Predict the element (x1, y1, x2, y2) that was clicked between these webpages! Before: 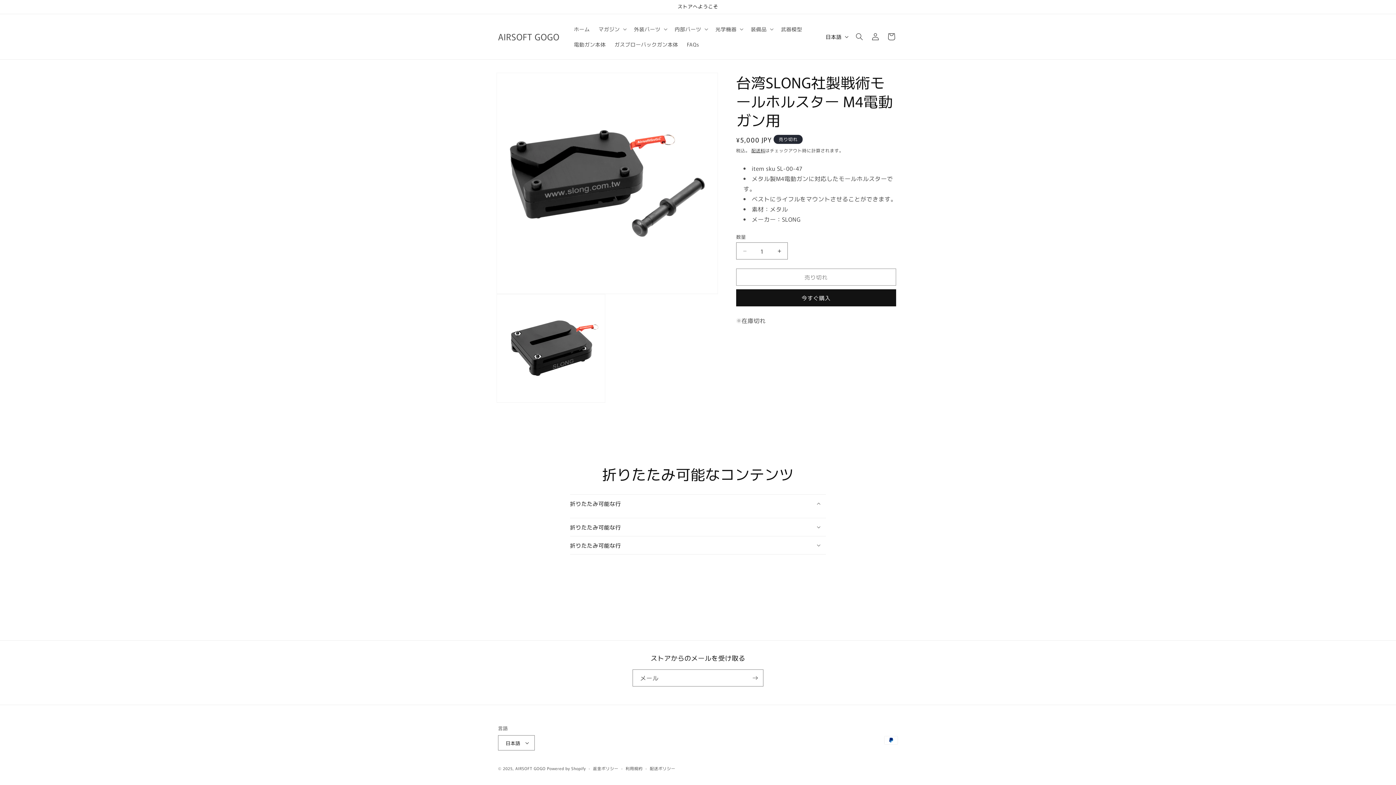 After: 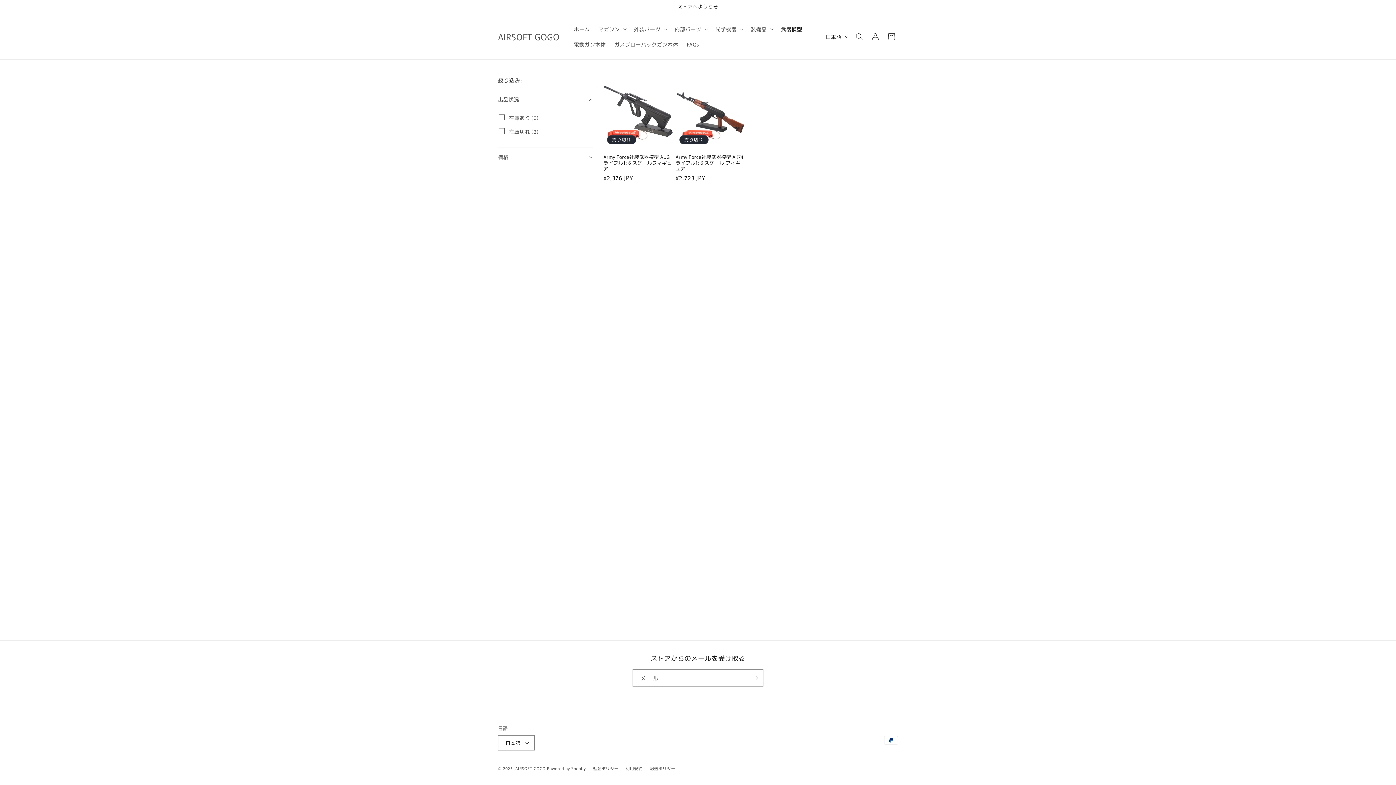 Action: label: 武器模型 bbox: (776, 21, 806, 36)